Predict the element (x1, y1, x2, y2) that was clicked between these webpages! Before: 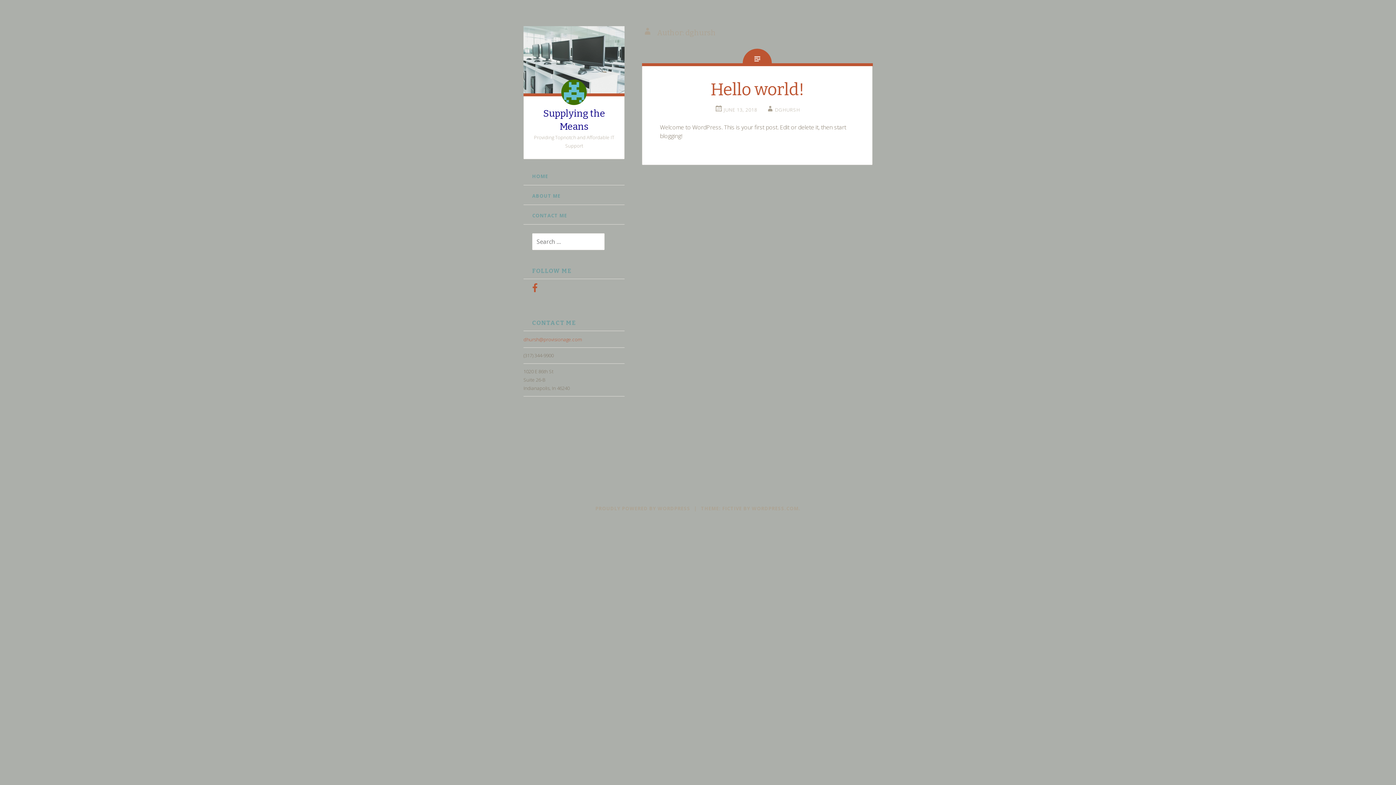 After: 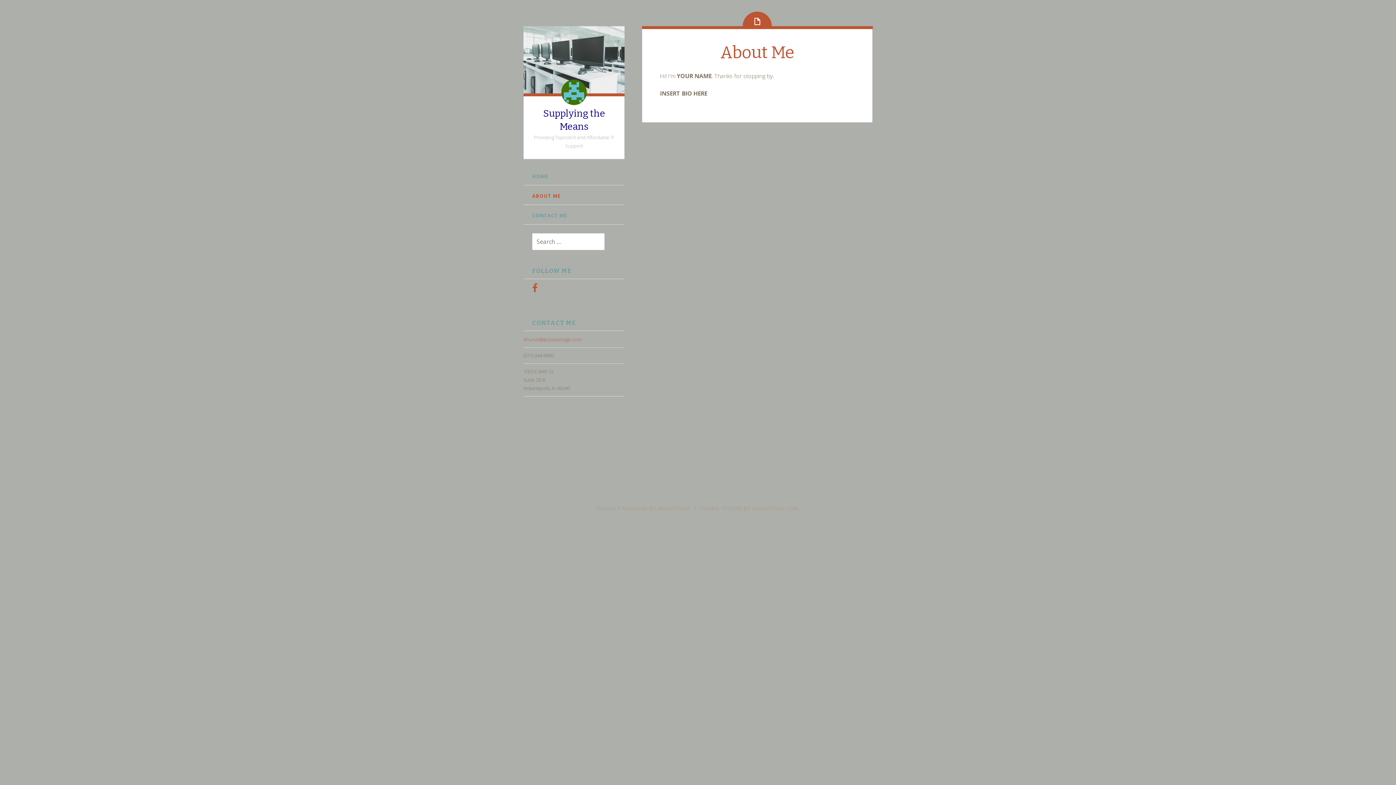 Action: label: ABOUT ME bbox: (523, 187, 624, 205)